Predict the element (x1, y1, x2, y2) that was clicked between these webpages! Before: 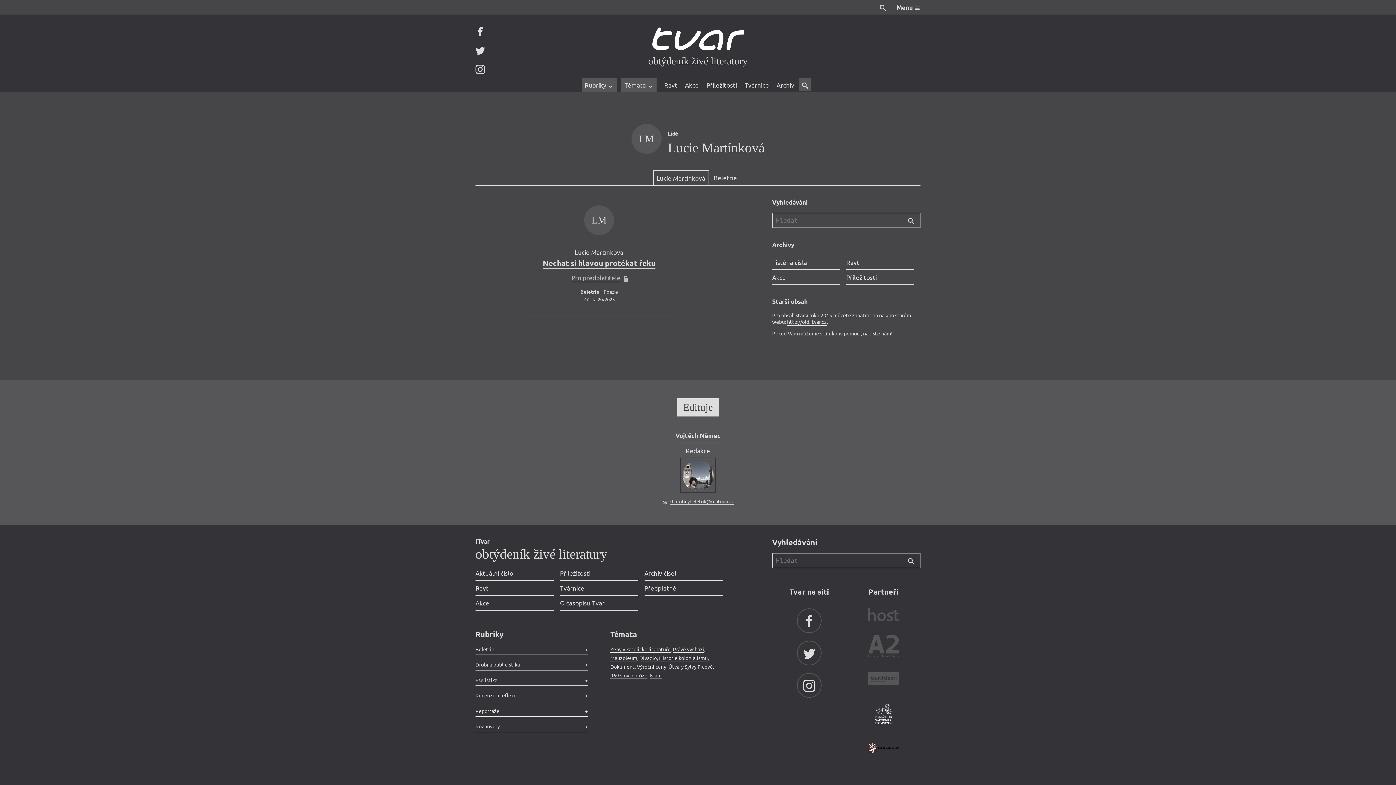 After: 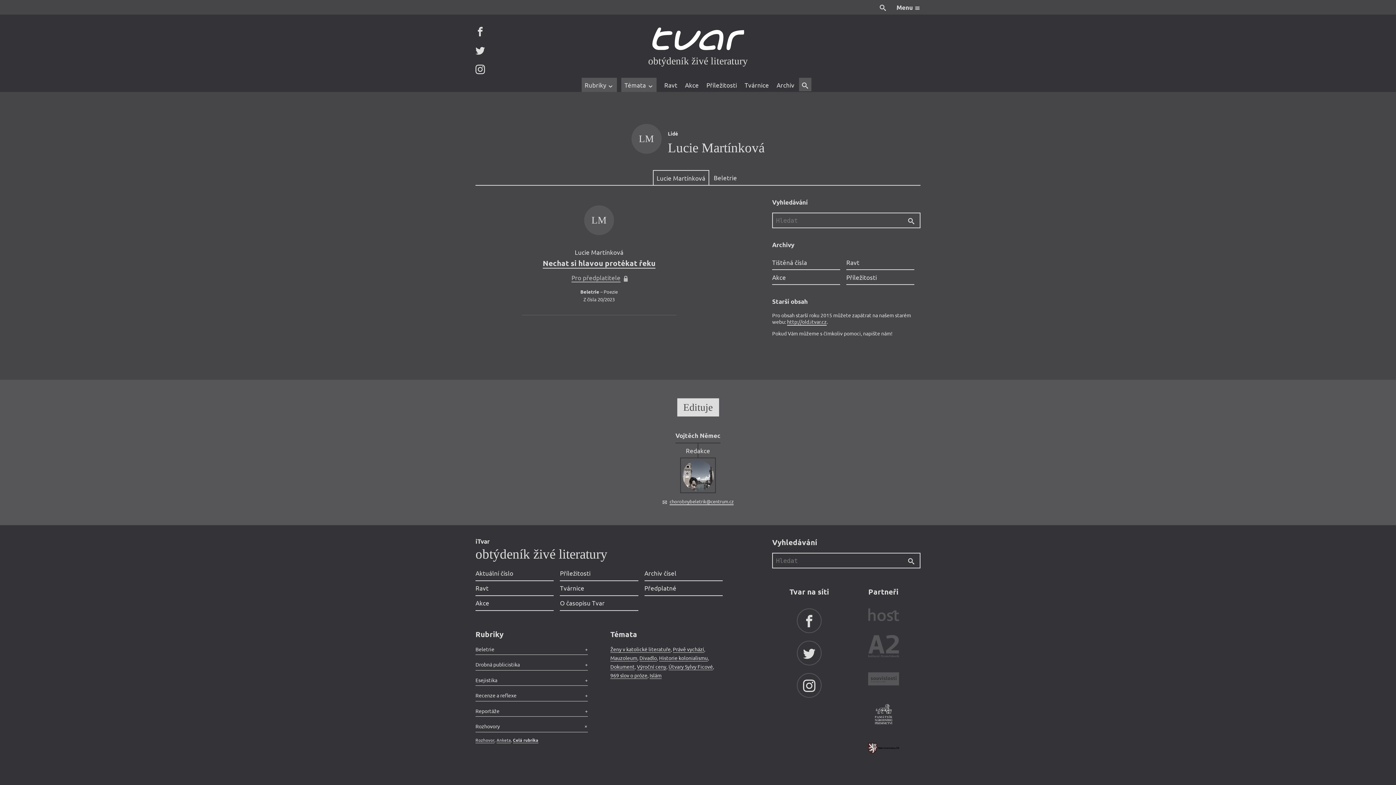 Action: label: Rozhovory bbox: (475, 722, 588, 732)